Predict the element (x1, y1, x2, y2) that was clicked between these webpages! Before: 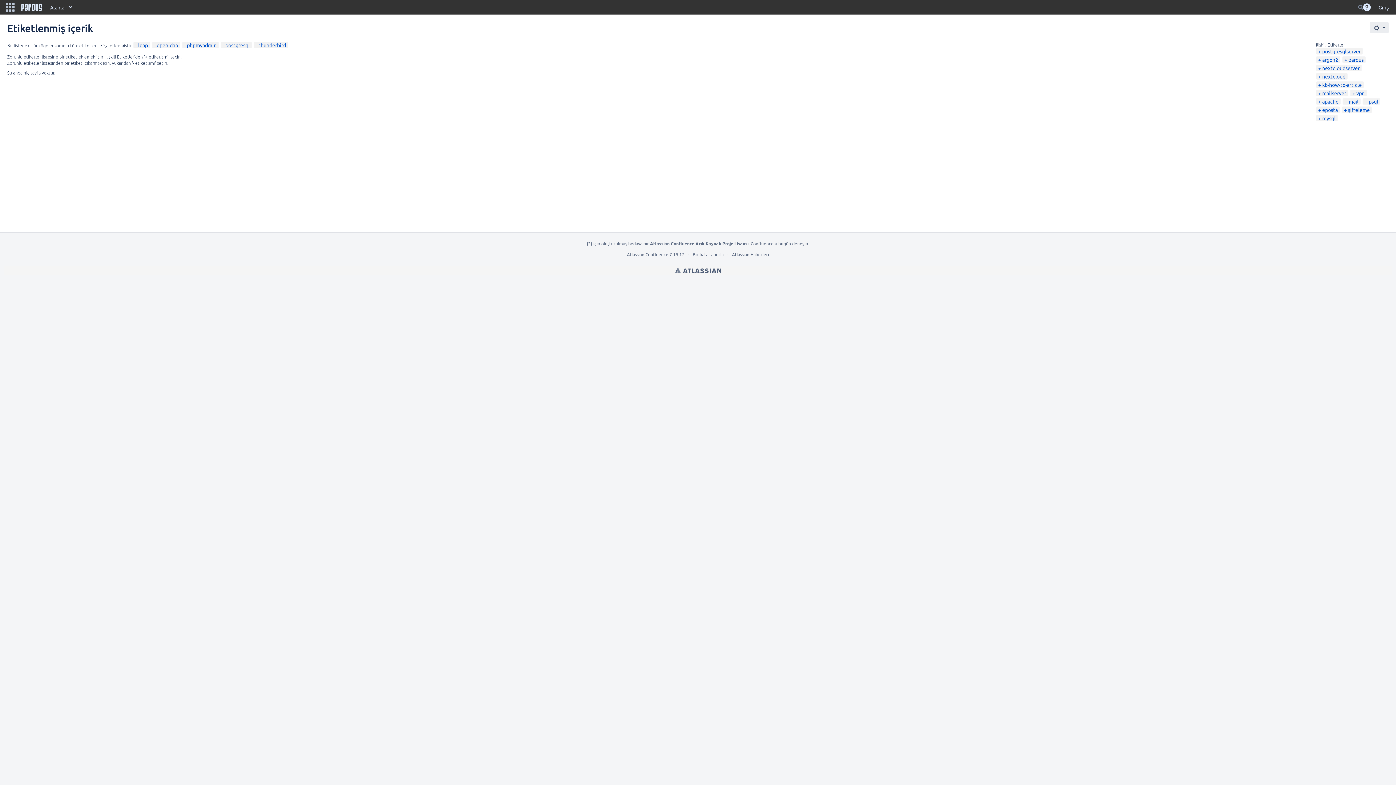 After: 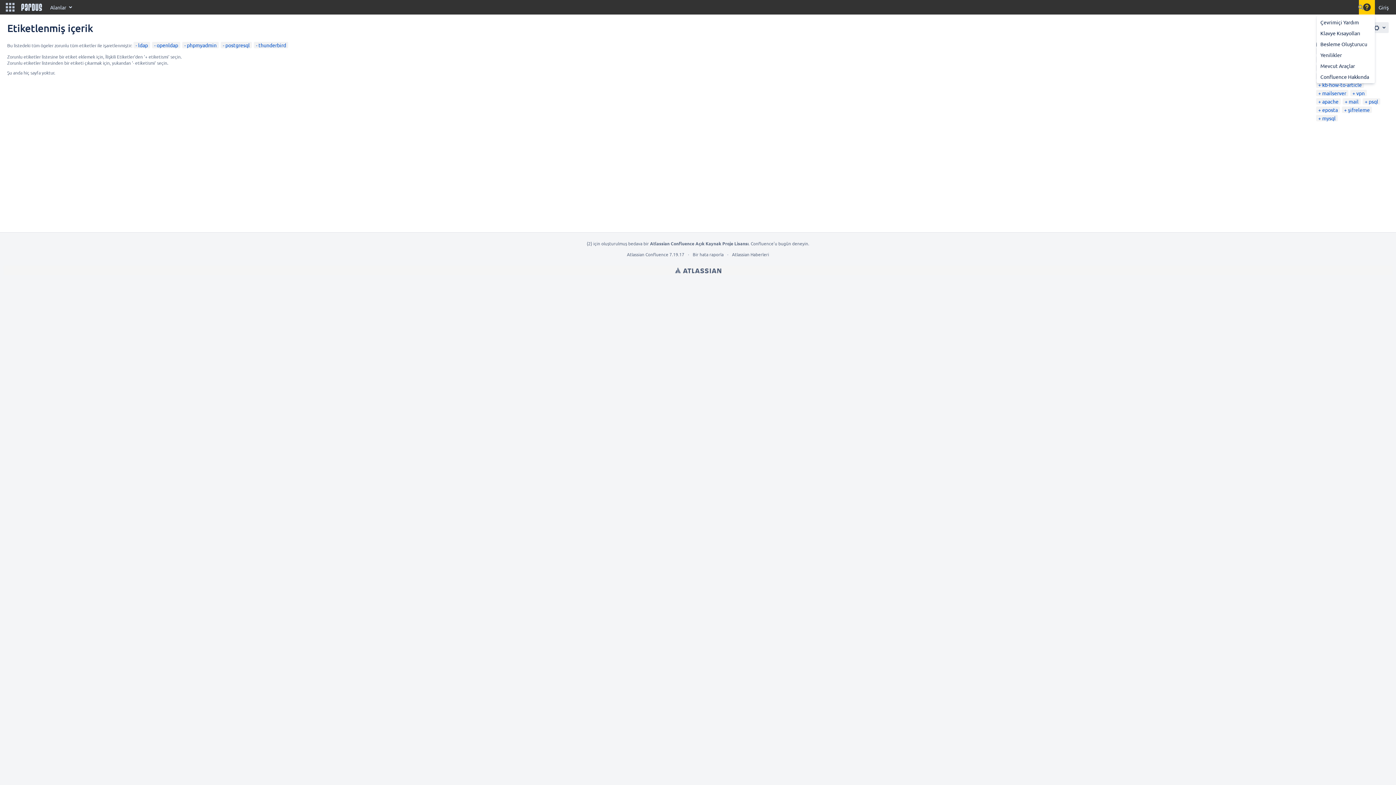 Action: label: Yardım bbox: (1359, 0, 1375, 14)